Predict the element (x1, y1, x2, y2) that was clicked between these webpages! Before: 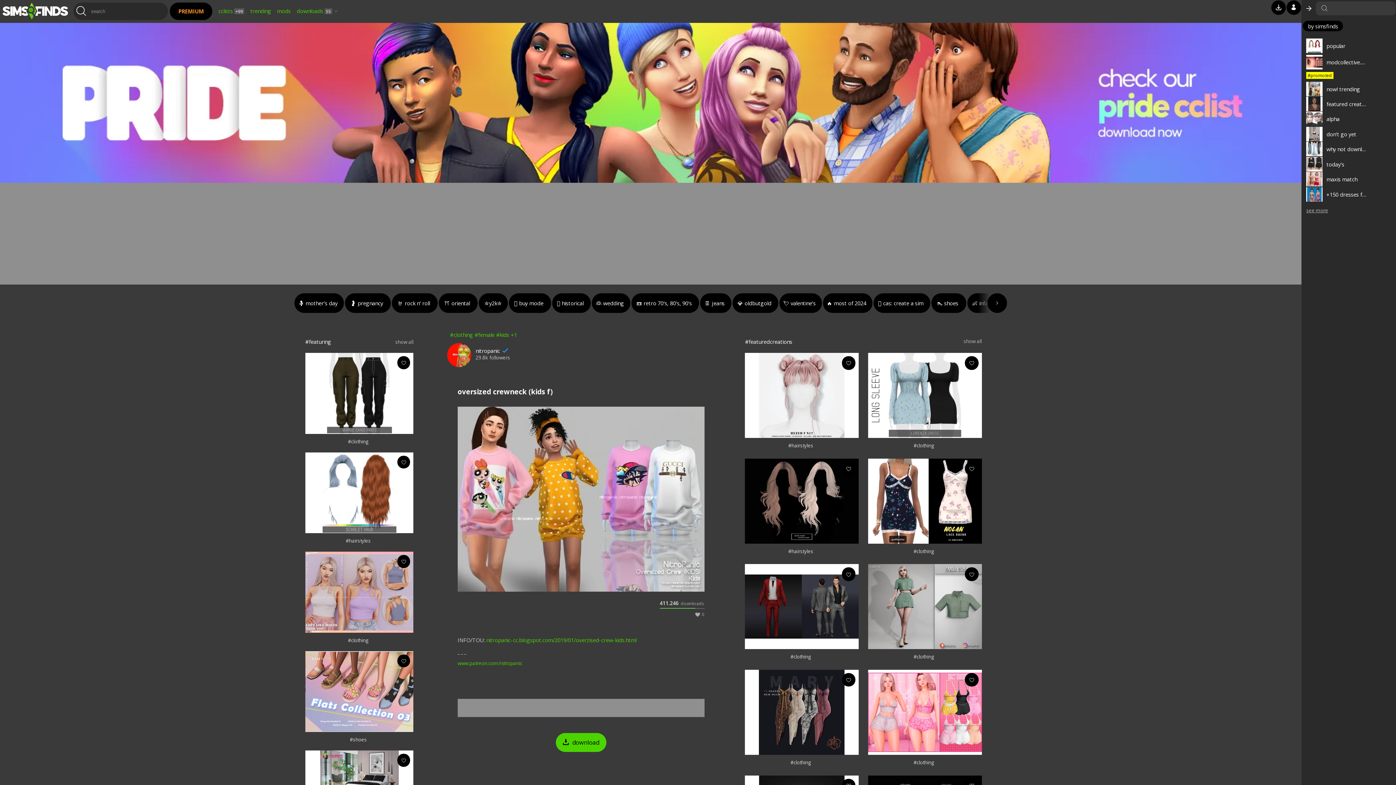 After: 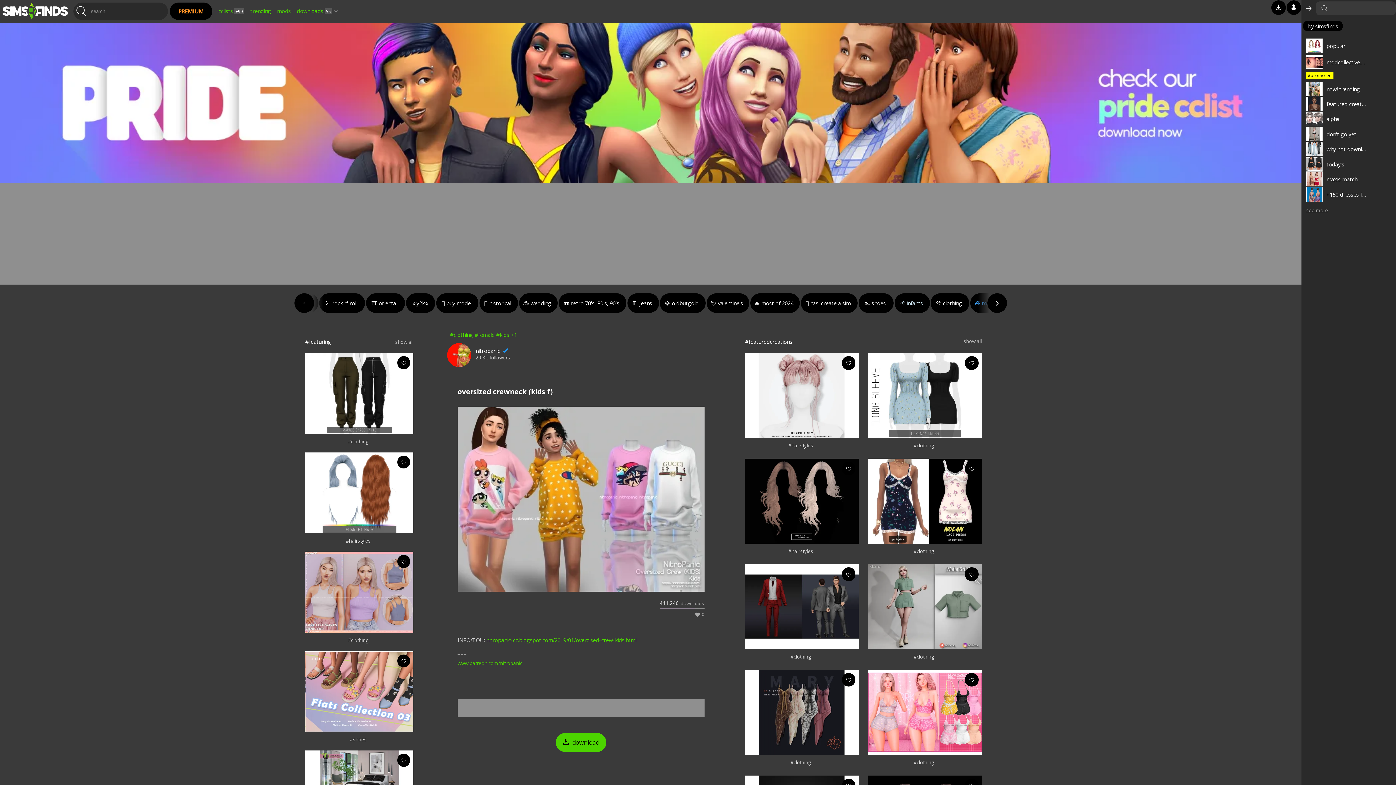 Action: bbox: (987, 293, 1007, 312) label: Next